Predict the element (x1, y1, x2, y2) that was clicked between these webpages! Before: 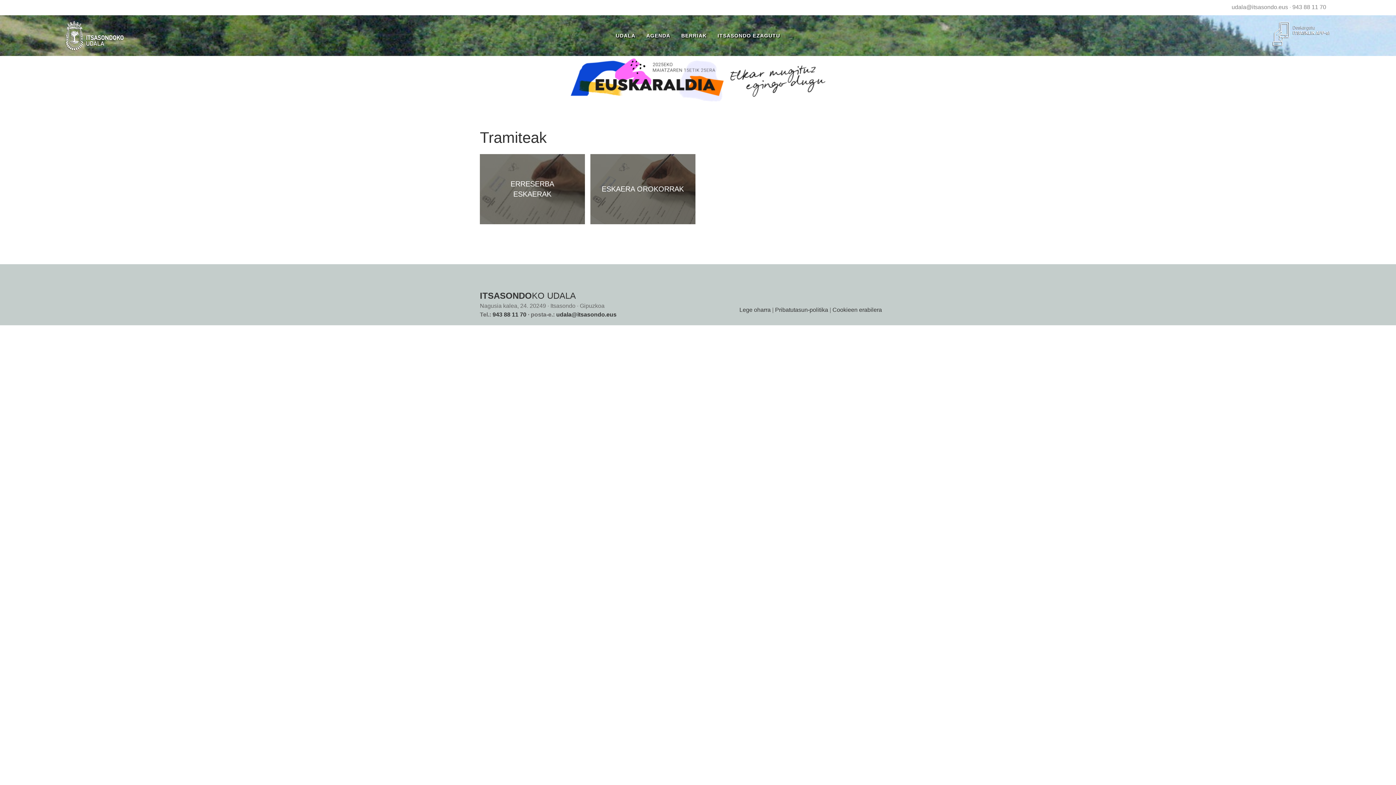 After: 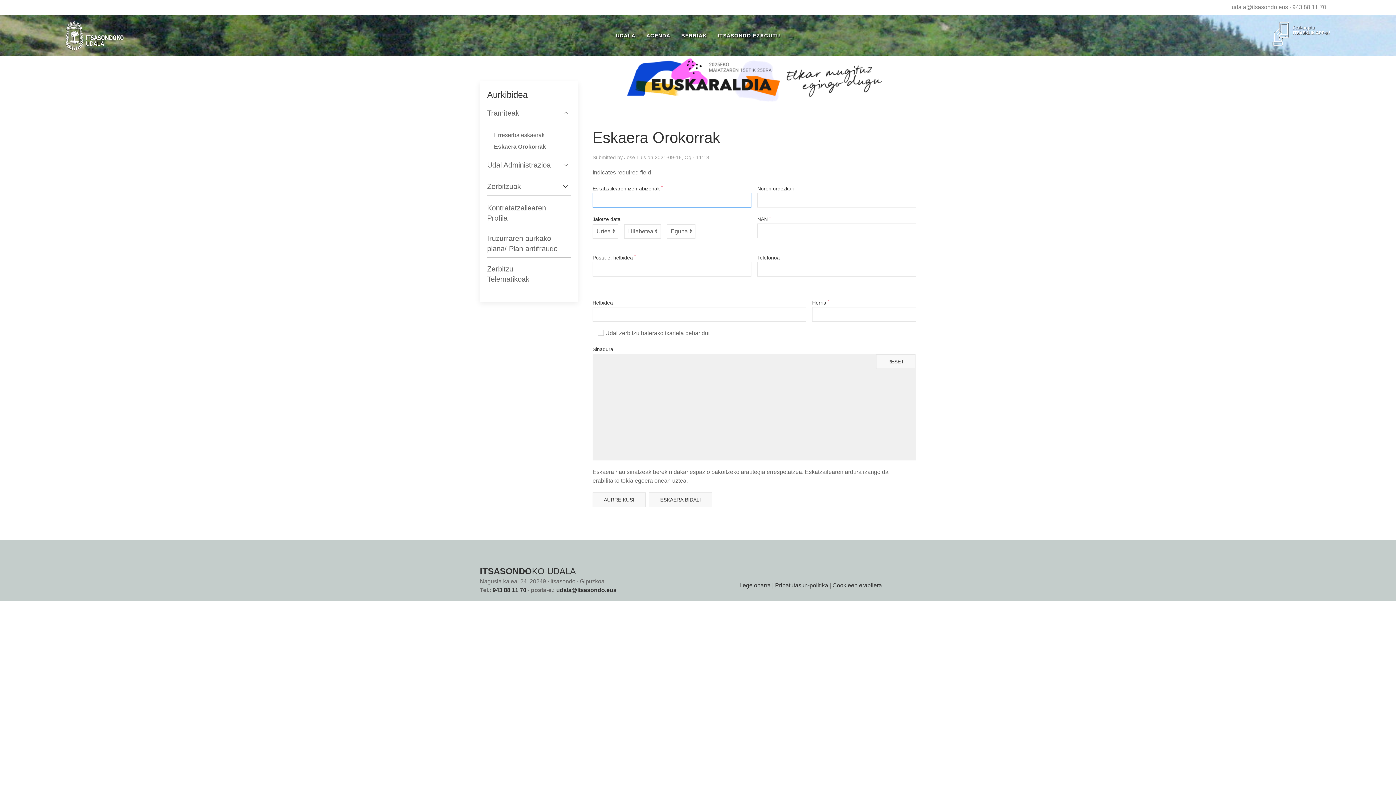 Action: label: ESKAERA OROKORRAK bbox: (601, 185, 684, 193)